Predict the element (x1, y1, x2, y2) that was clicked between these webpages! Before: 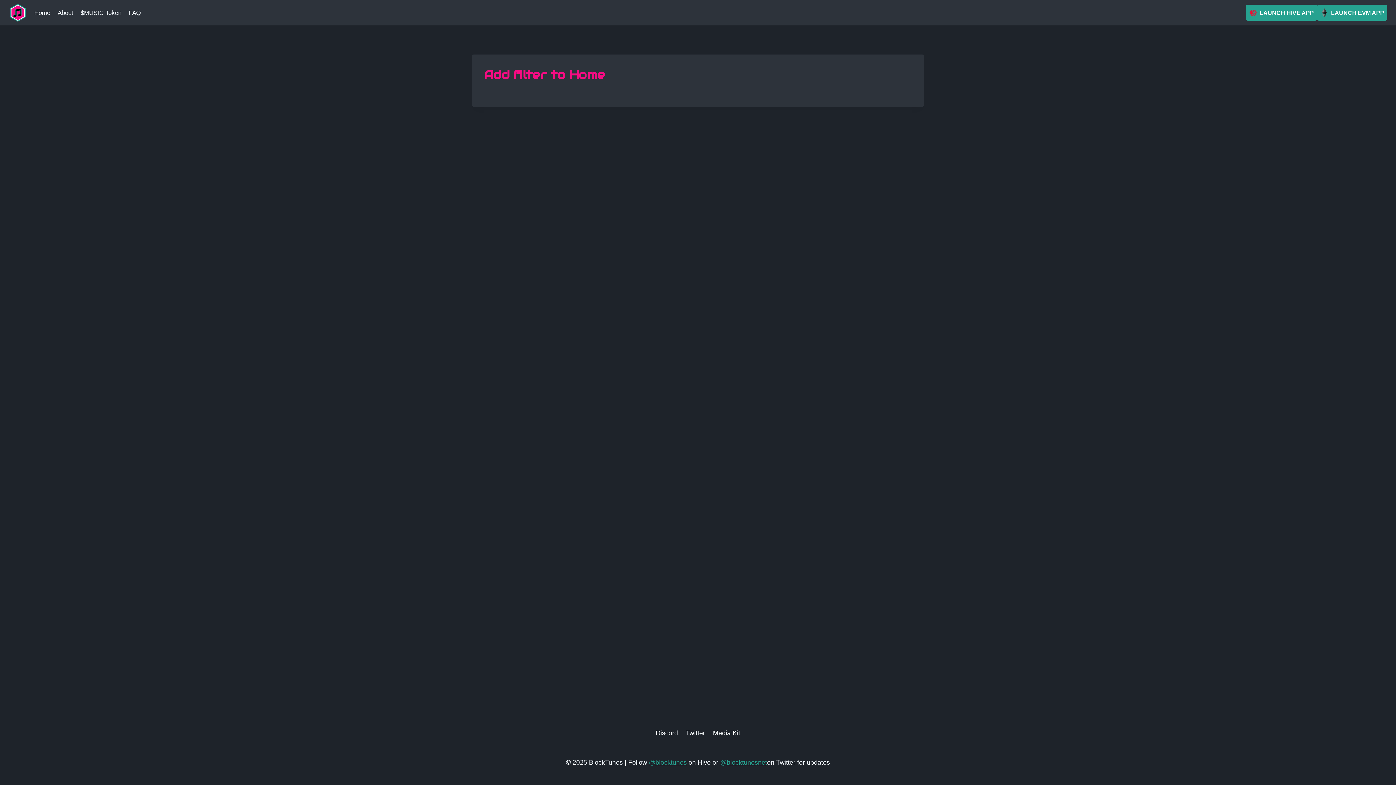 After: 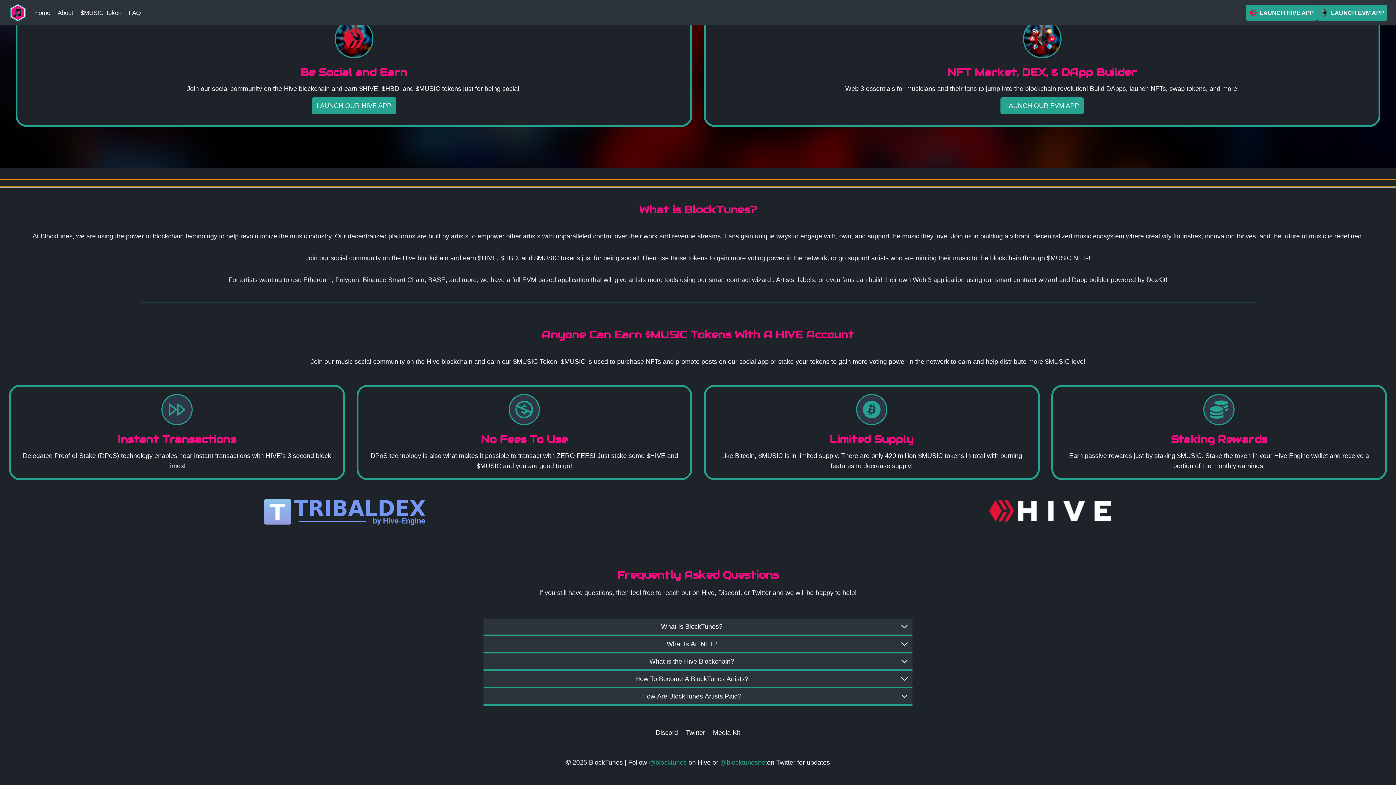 Action: bbox: (53, 4, 77, 21) label: About